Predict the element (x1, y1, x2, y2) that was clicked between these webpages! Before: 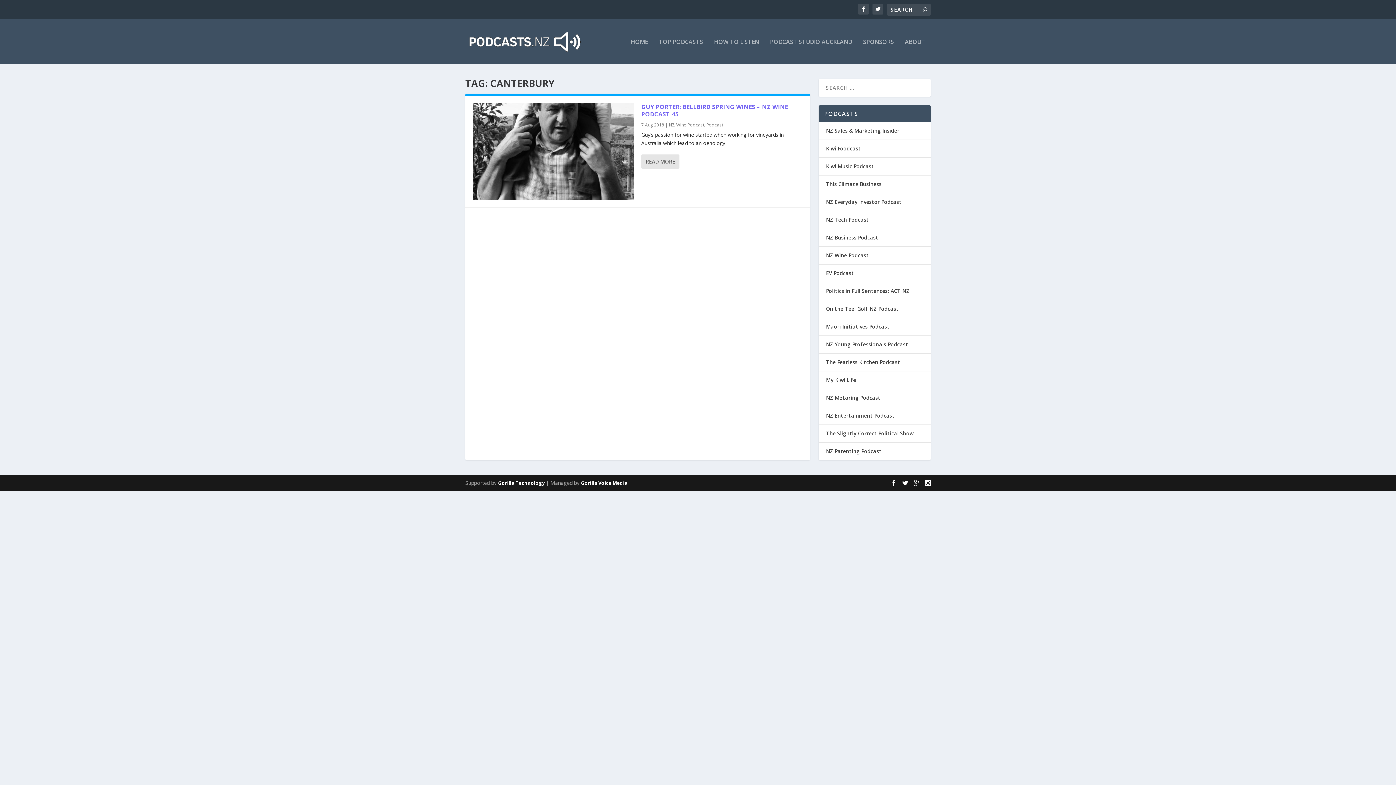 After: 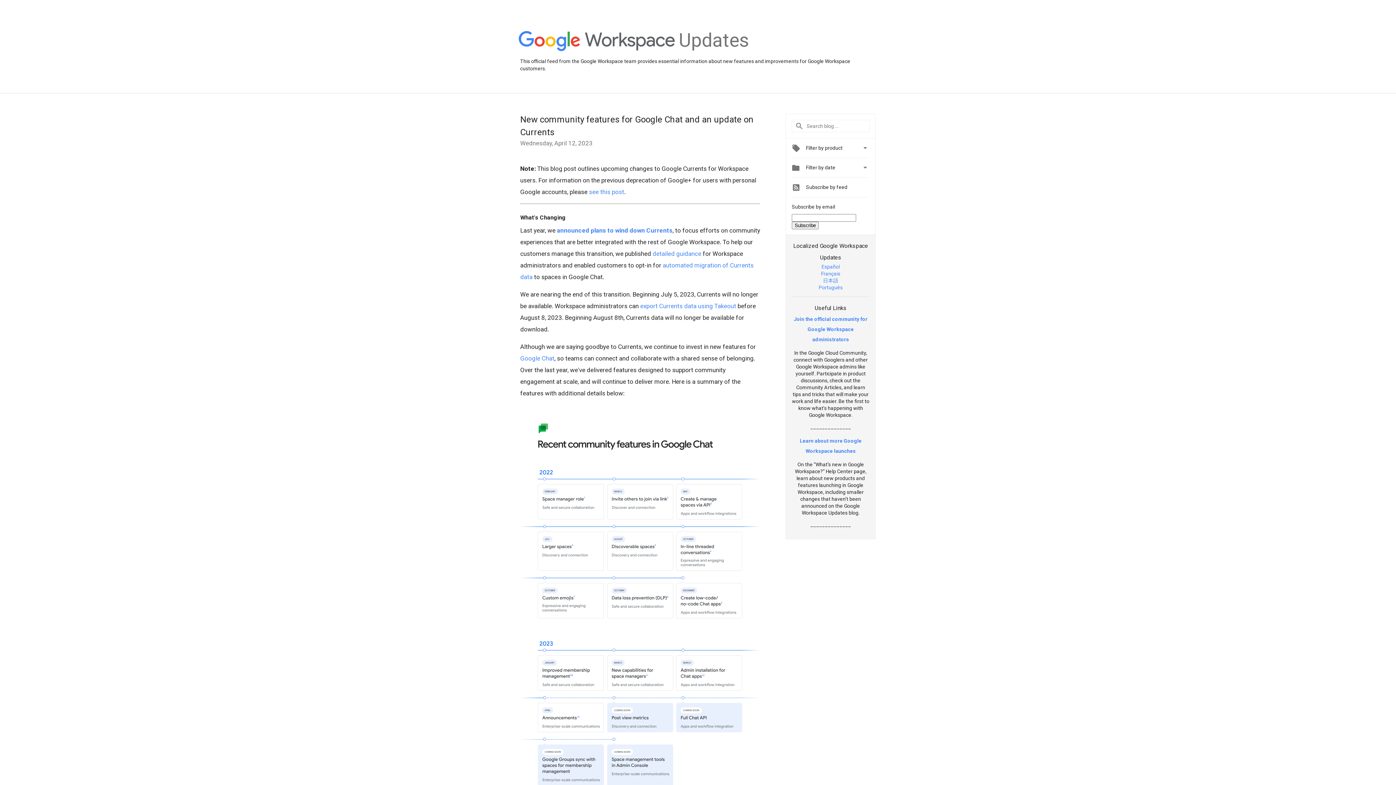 Action: bbox: (913, 480, 919, 486)